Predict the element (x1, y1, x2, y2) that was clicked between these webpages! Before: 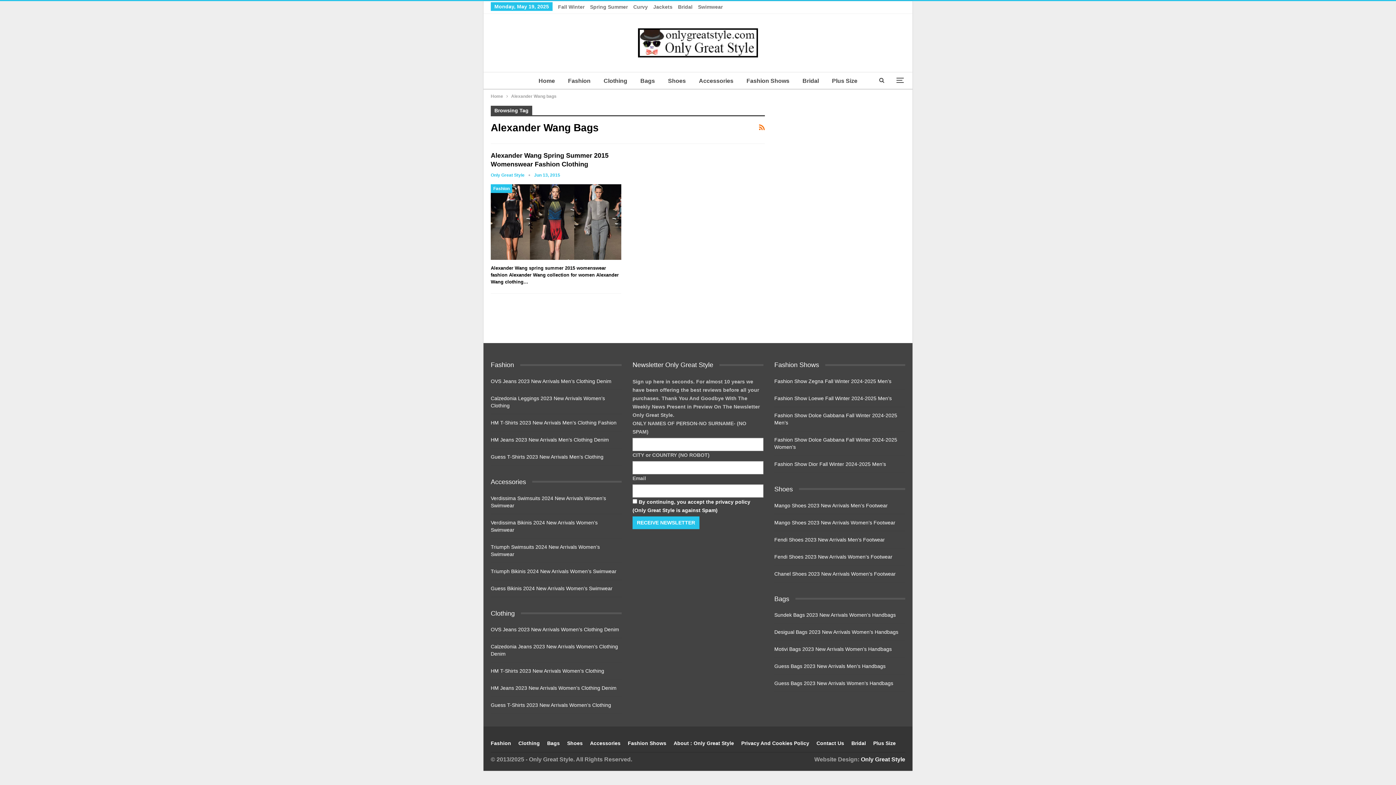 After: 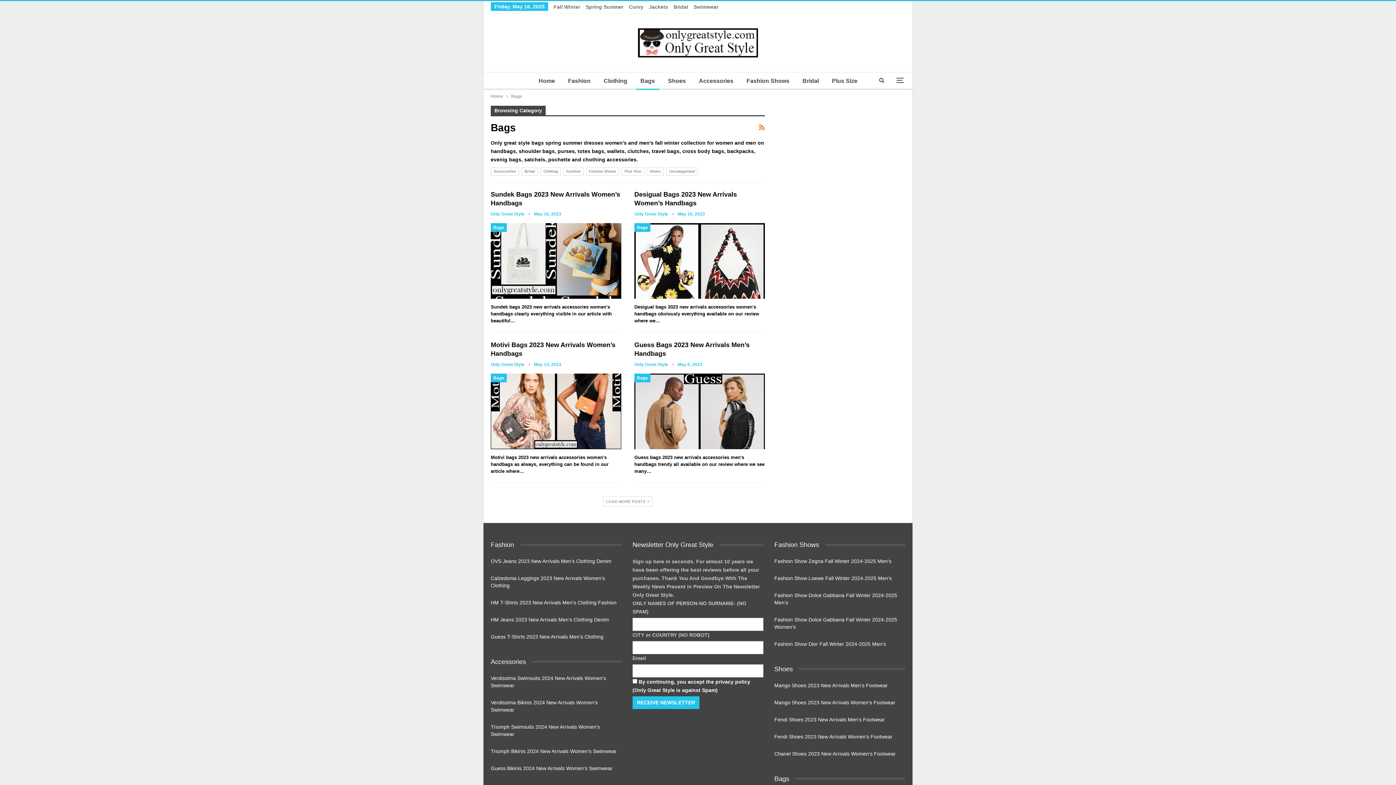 Action: label: Bags bbox: (547, 740, 560, 746)